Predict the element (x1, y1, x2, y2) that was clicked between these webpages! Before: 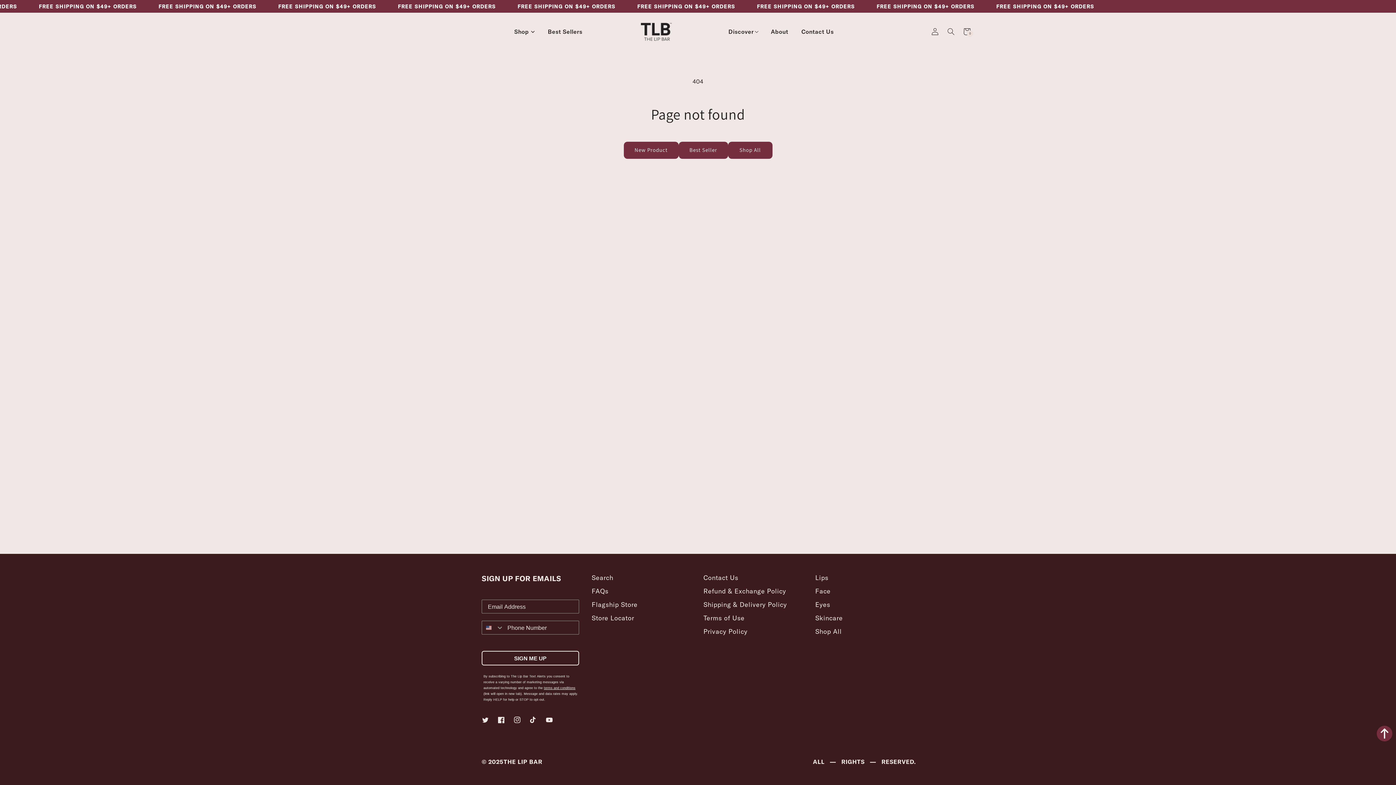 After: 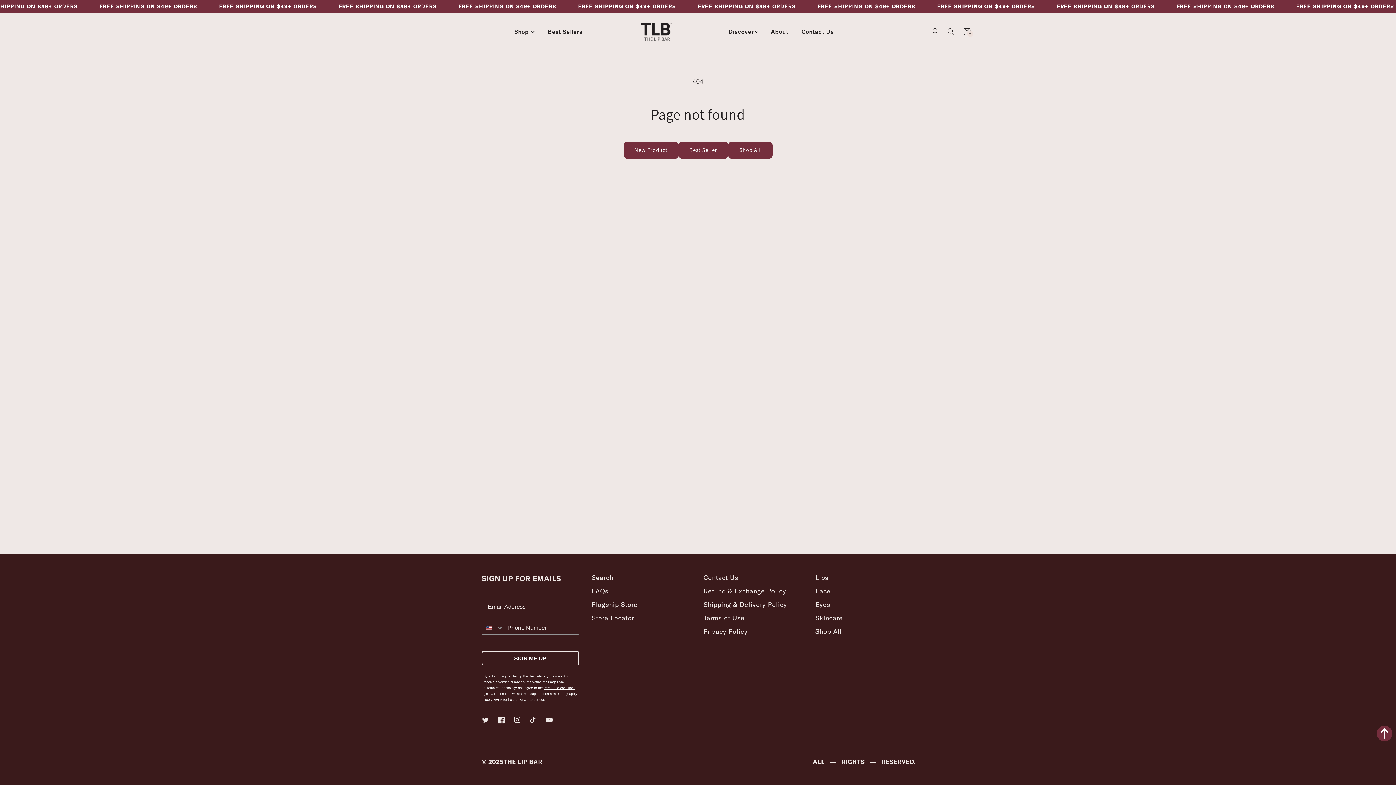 Action: label: Facebook bbox: (493, 712, 509, 728)